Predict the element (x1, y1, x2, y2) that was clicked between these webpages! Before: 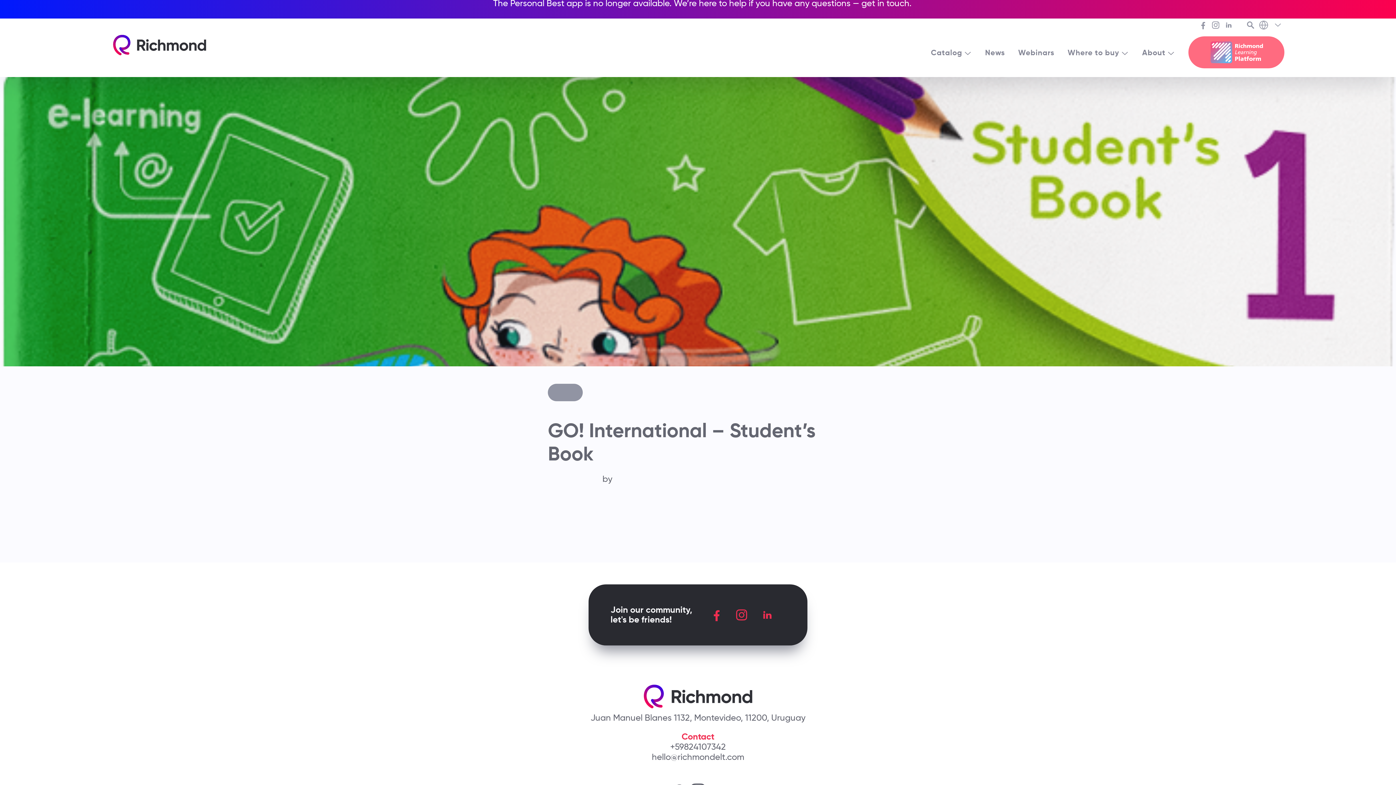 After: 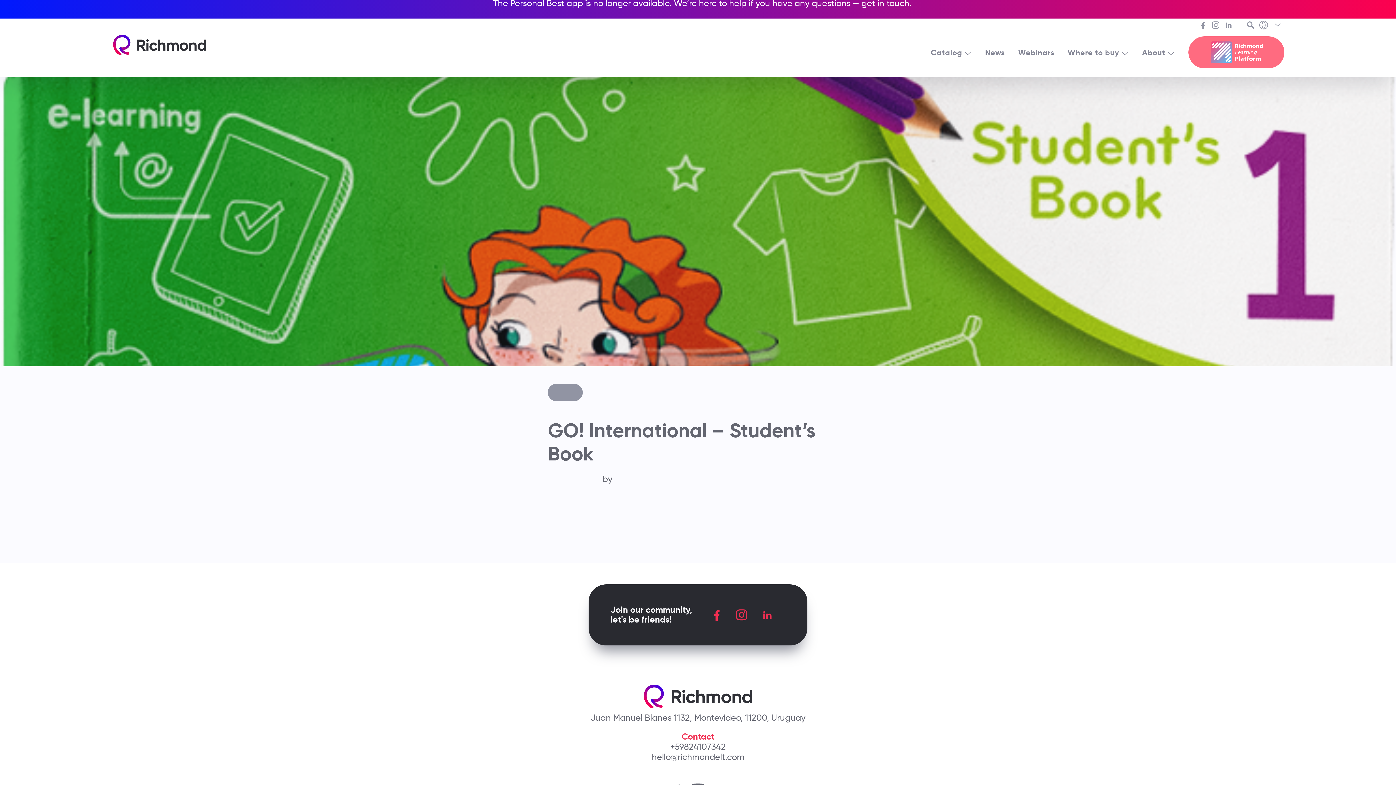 Action: bbox: (652, 751, 744, 762) label: hello@richmondelt.com